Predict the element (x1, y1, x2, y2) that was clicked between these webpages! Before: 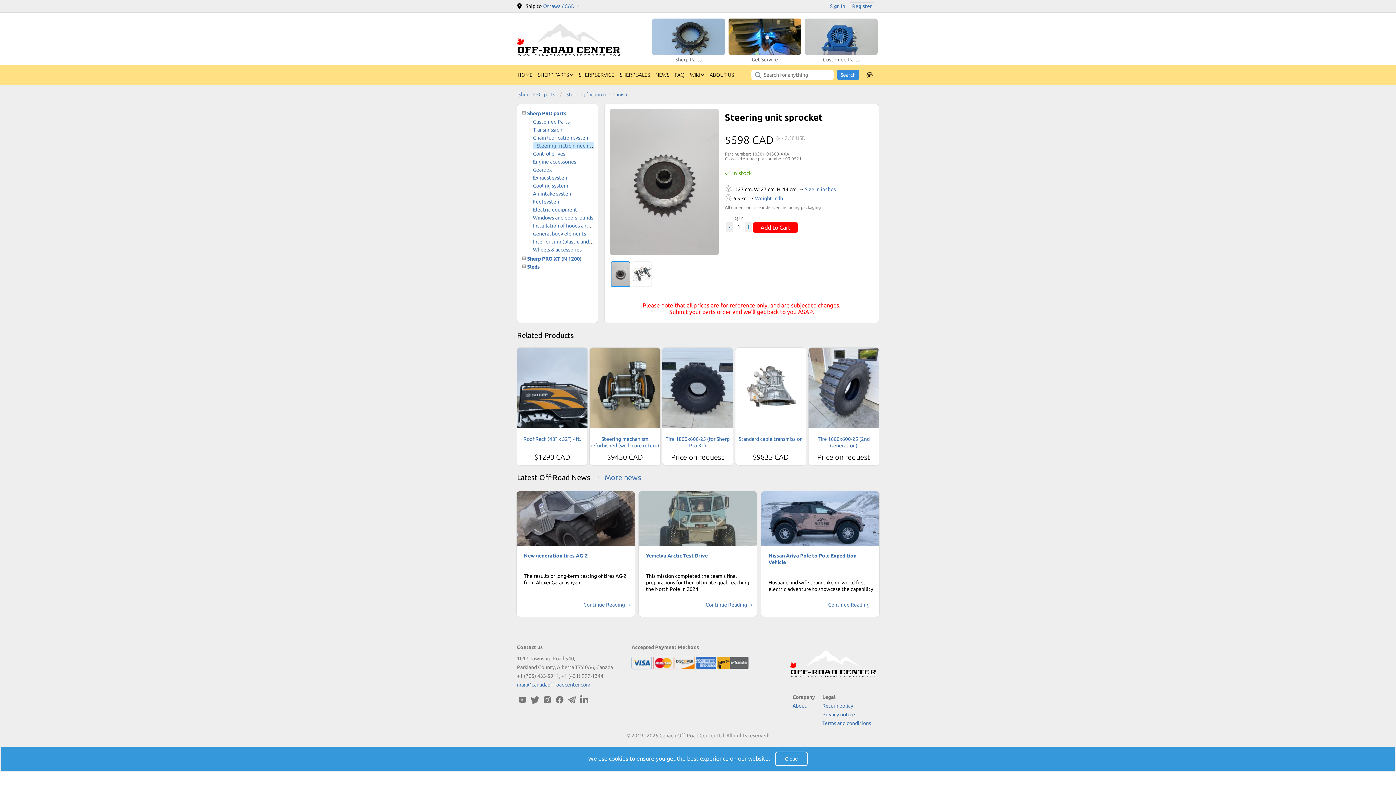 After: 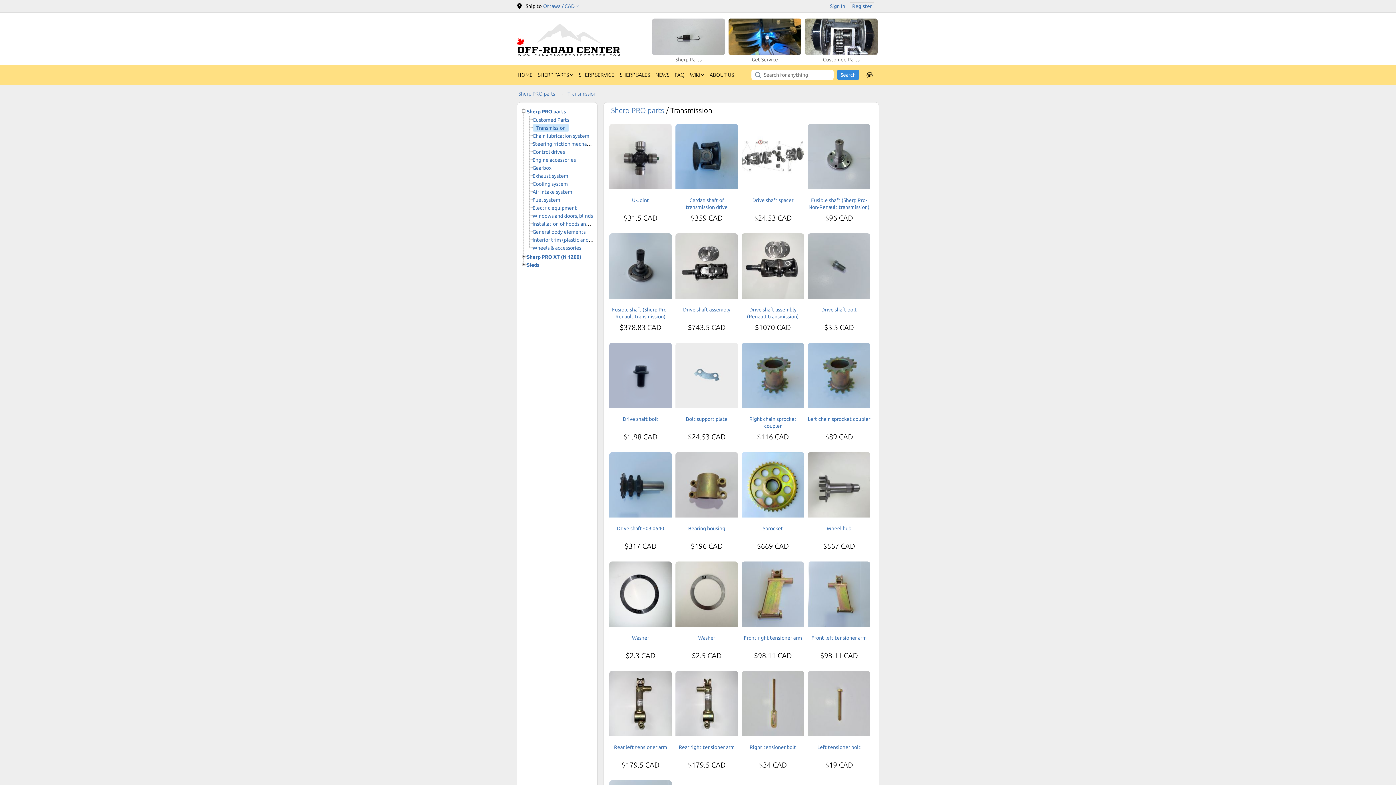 Action: label: Transmission bbox: (533, 126, 562, 132)